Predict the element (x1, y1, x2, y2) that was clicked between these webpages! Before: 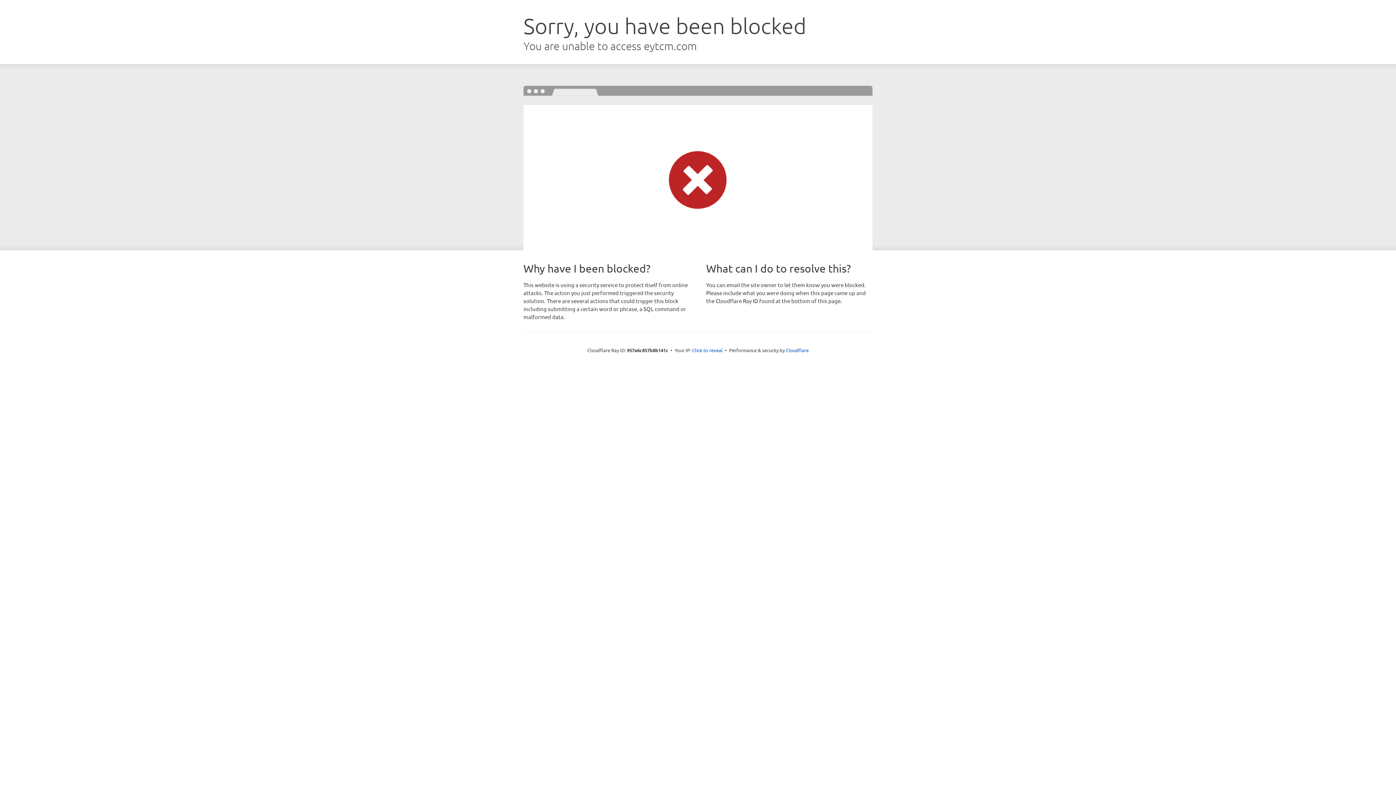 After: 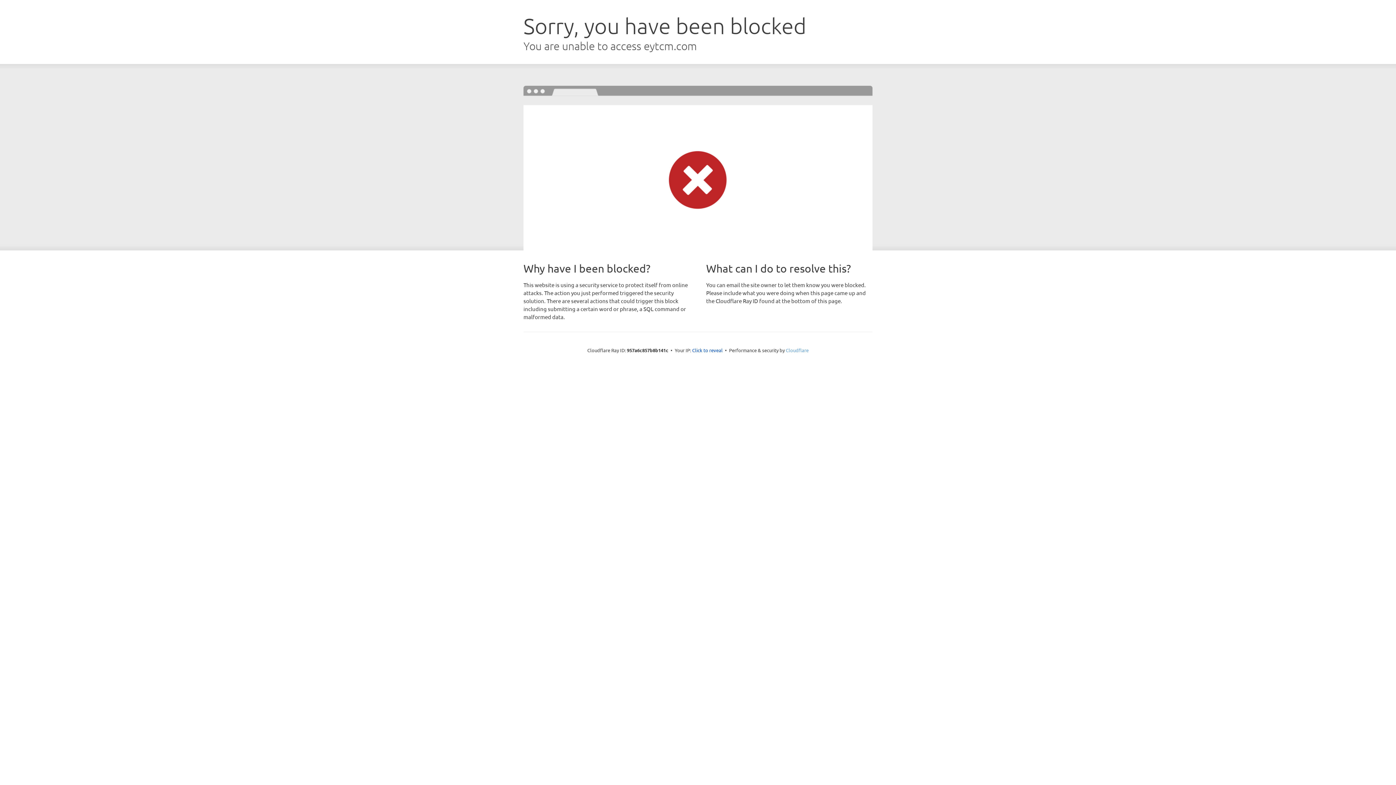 Action: label: Cloudflare bbox: (786, 347, 808, 353)